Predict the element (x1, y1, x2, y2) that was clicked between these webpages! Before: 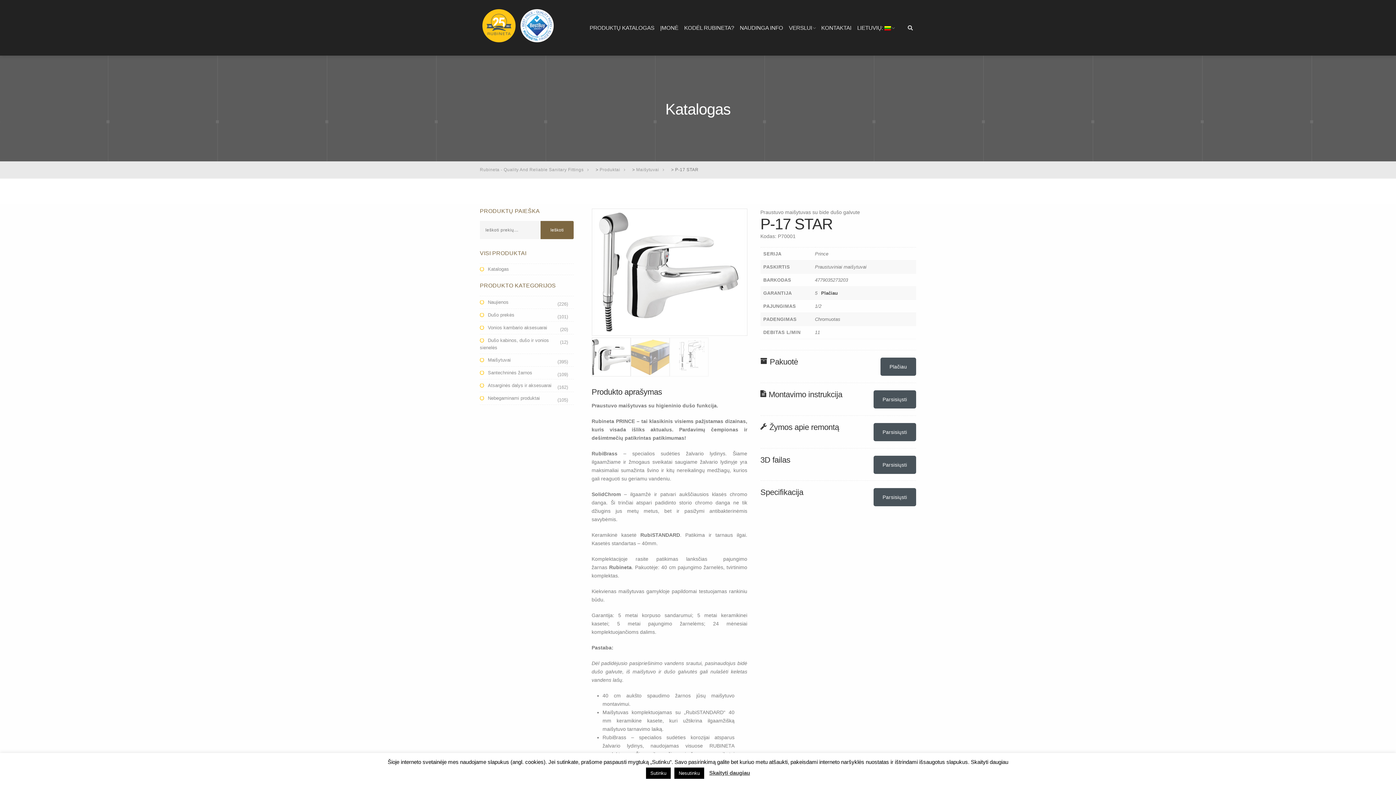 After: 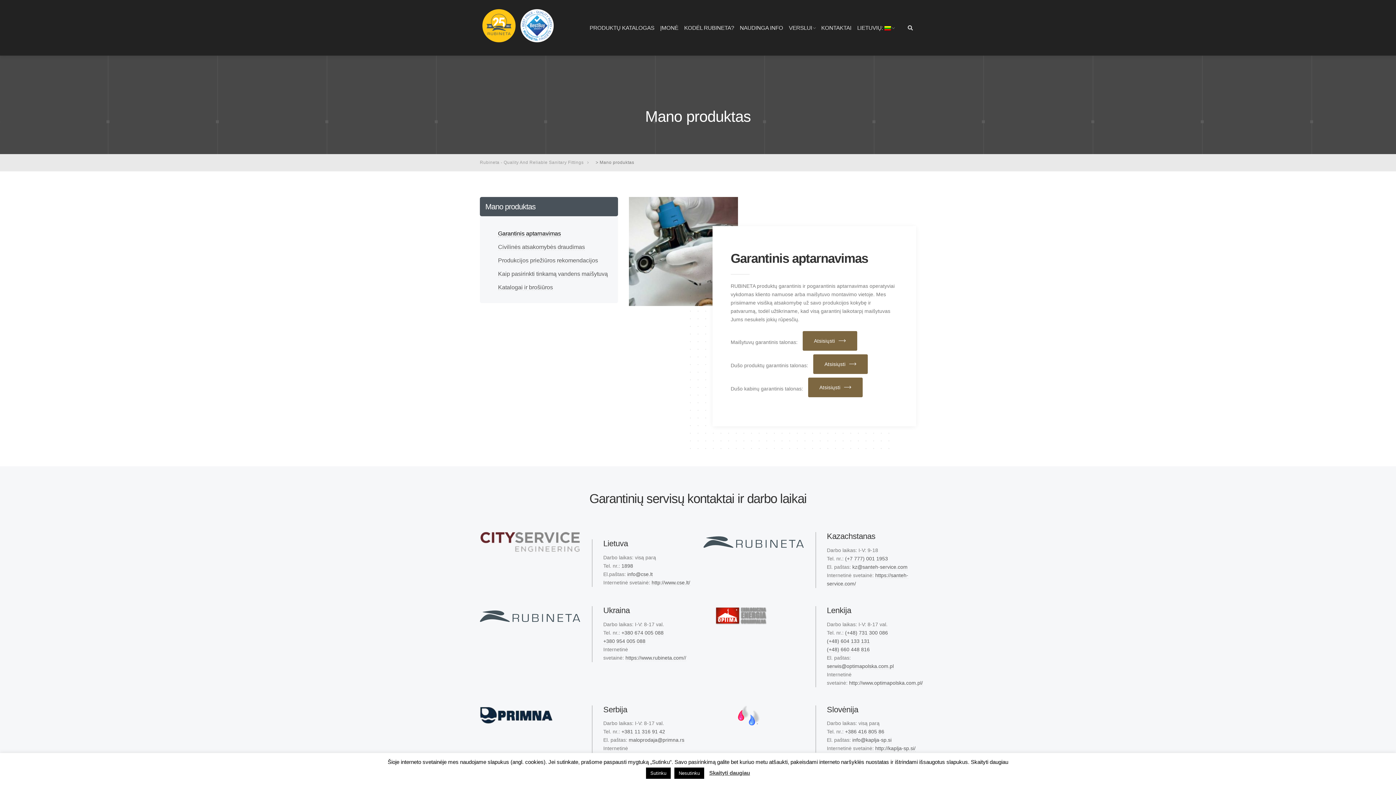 Action: label: Plačiau bbox: (821, 290, 838, 296)